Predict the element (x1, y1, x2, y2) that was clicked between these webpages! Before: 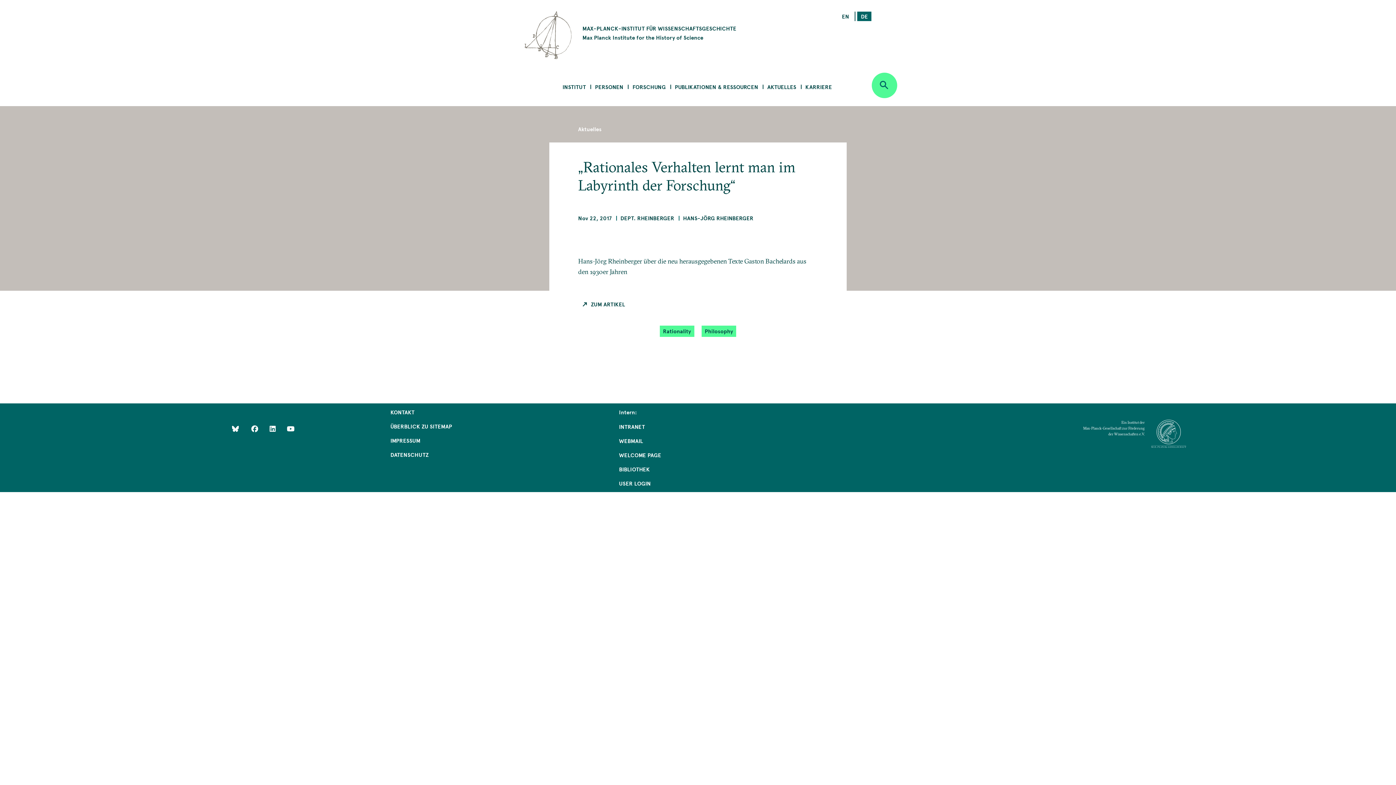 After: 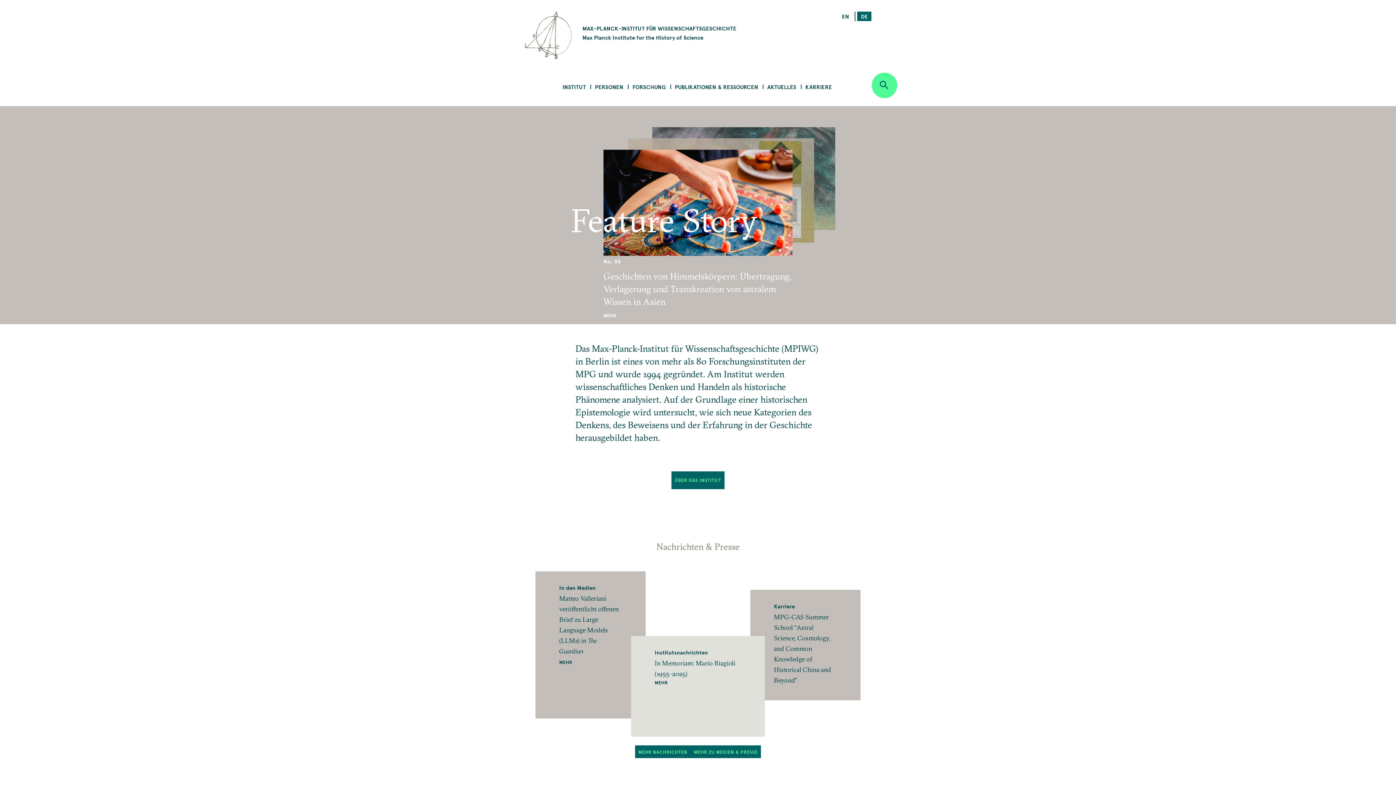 Action: label: MAX-PLANCK-INSTITUT FÜR WISSENSCHAFTSGESCHICHTE
Max Planck Institute for the History of Science bbox: (524, 10, 795, 61)